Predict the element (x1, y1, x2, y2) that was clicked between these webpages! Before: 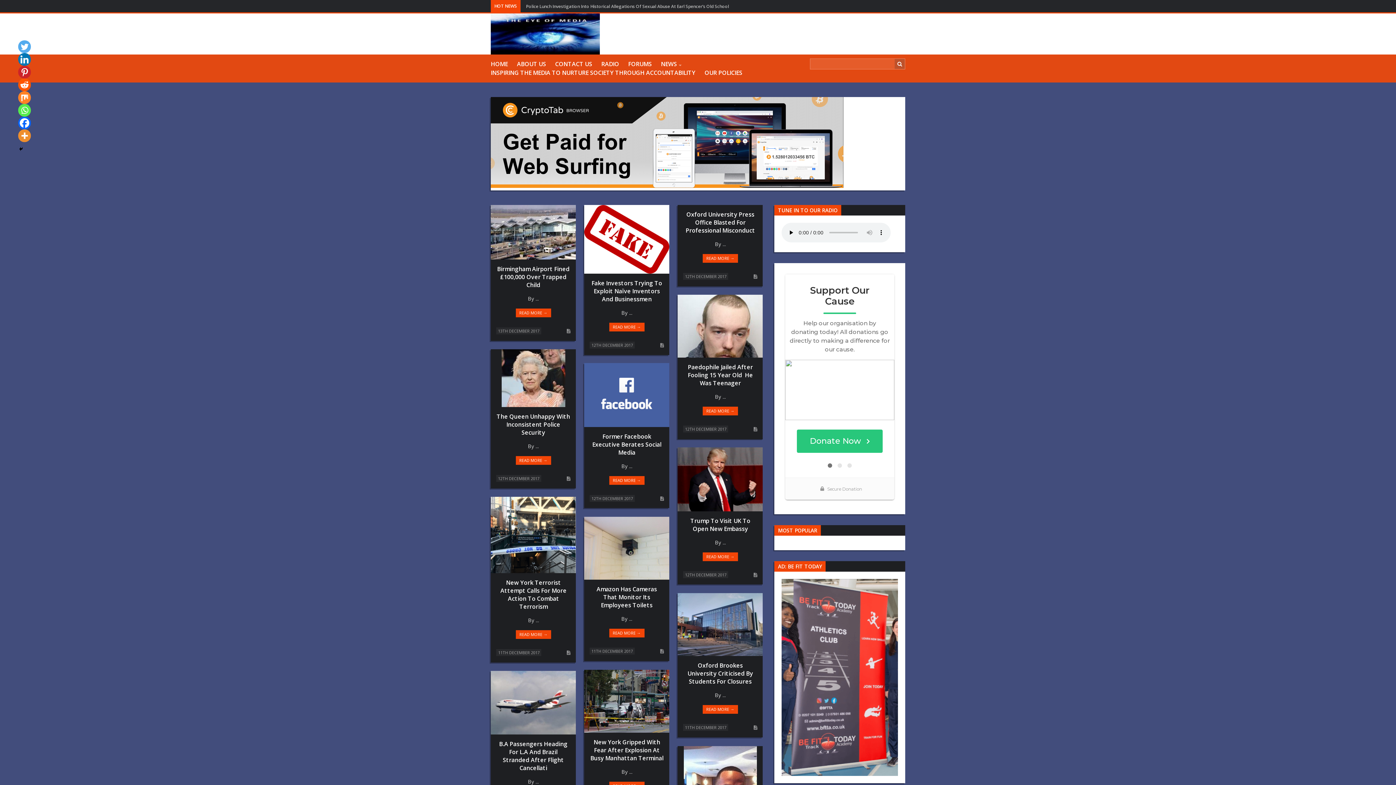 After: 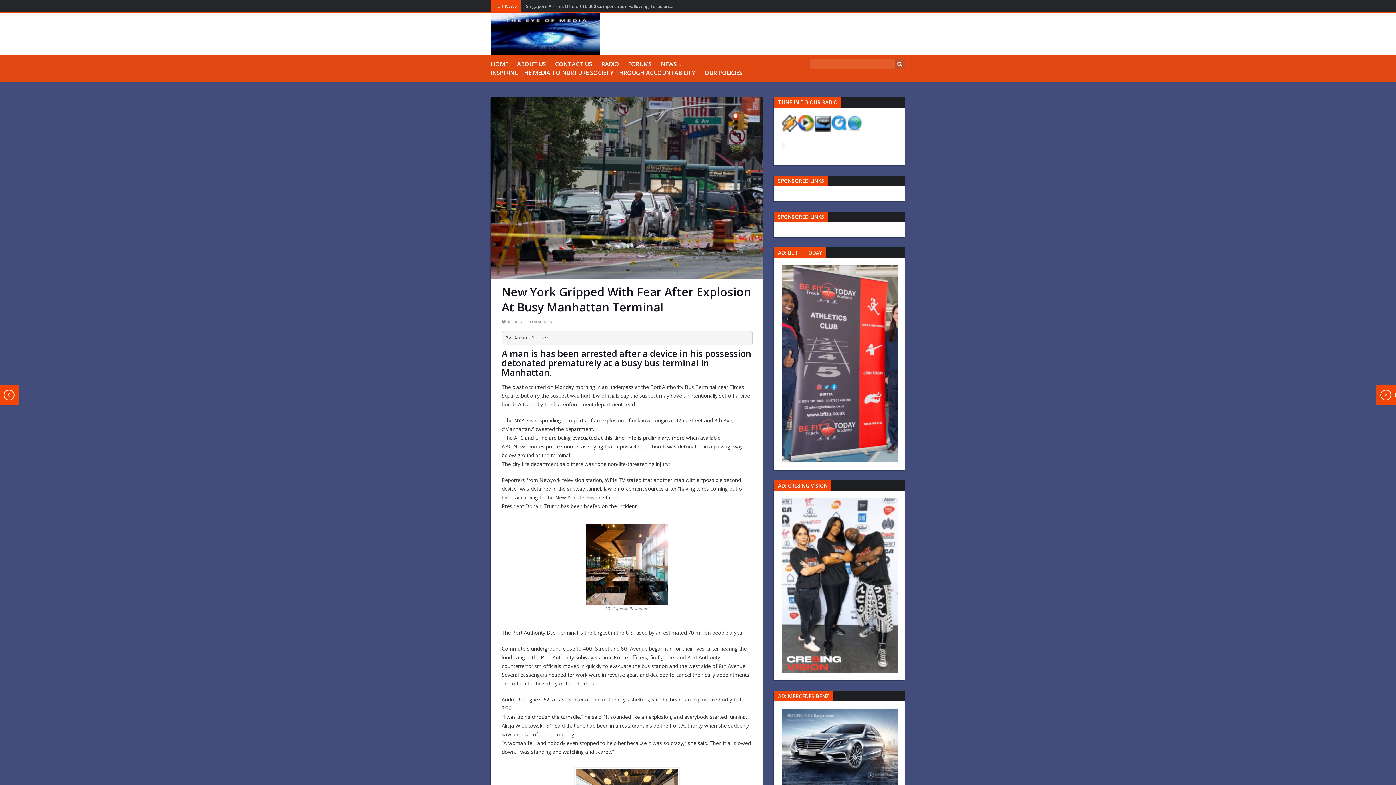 Action: bbox: (584, 697, 669, 704)